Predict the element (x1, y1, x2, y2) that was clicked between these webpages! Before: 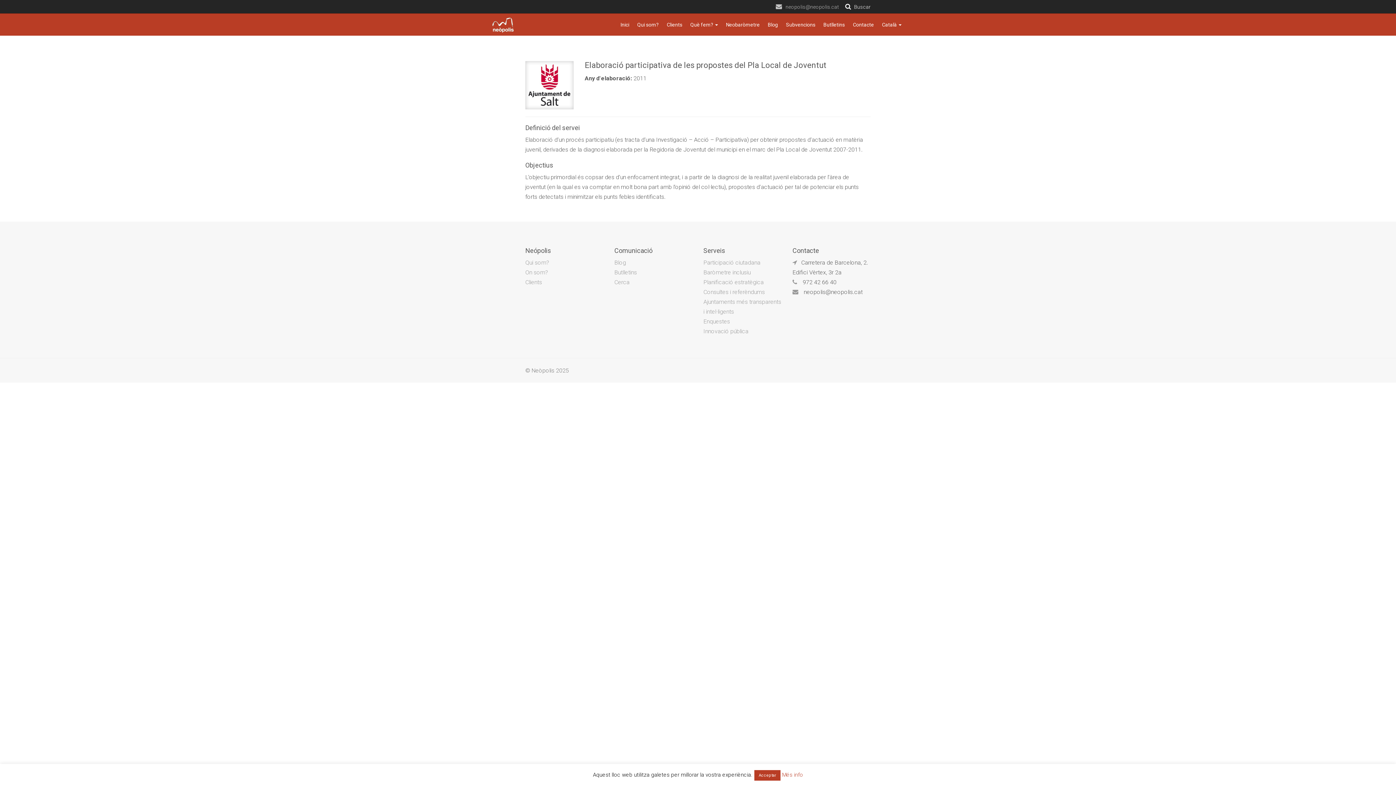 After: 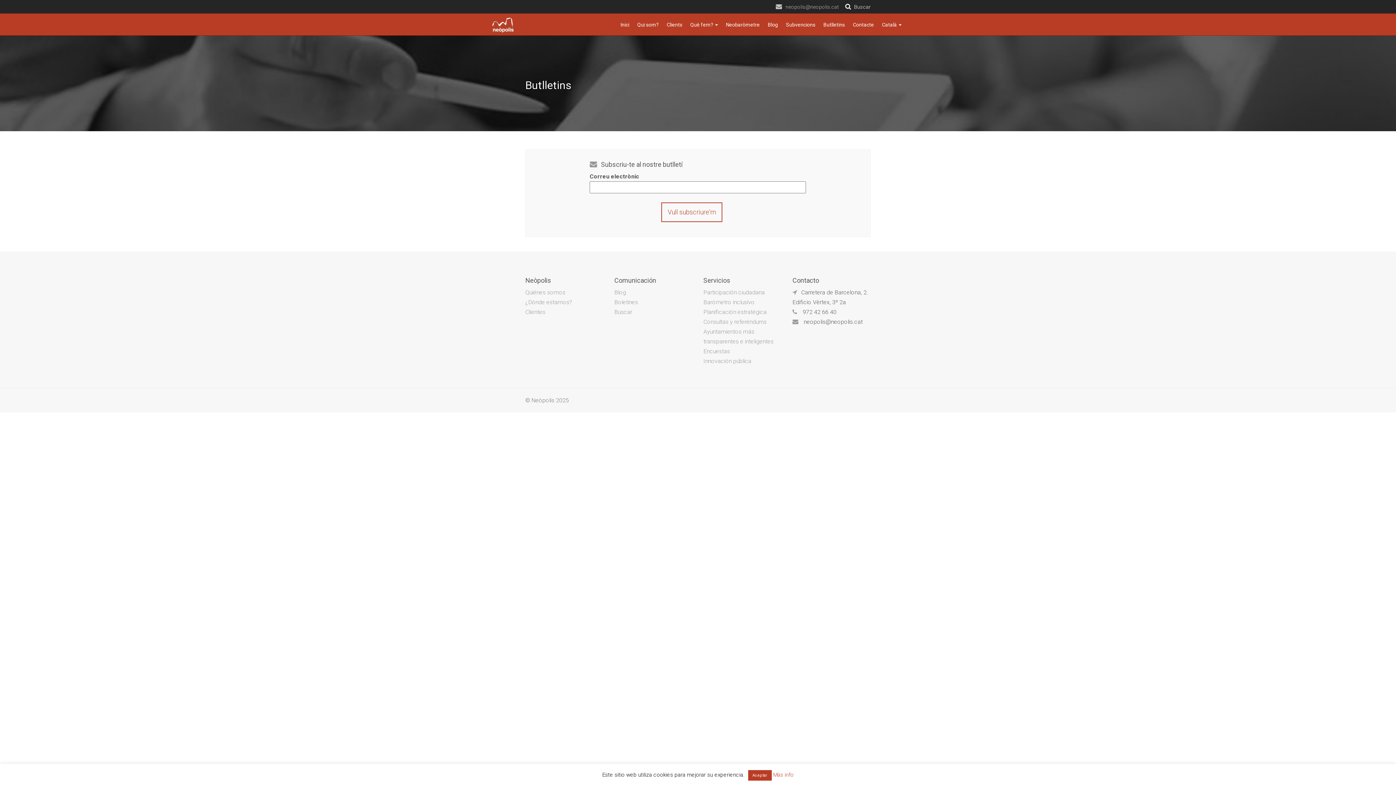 Action: bbox: (820, 17, 848, 32) label: Butlletins